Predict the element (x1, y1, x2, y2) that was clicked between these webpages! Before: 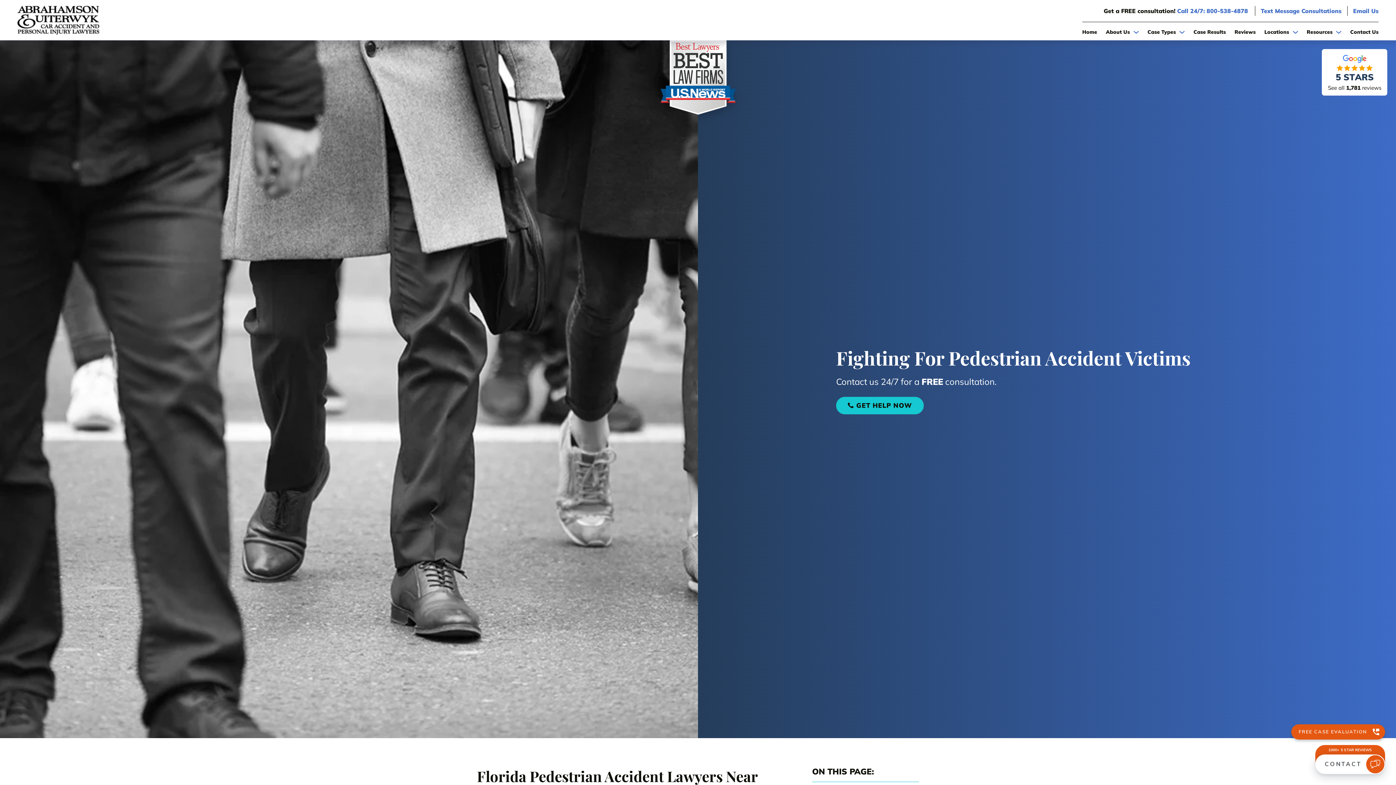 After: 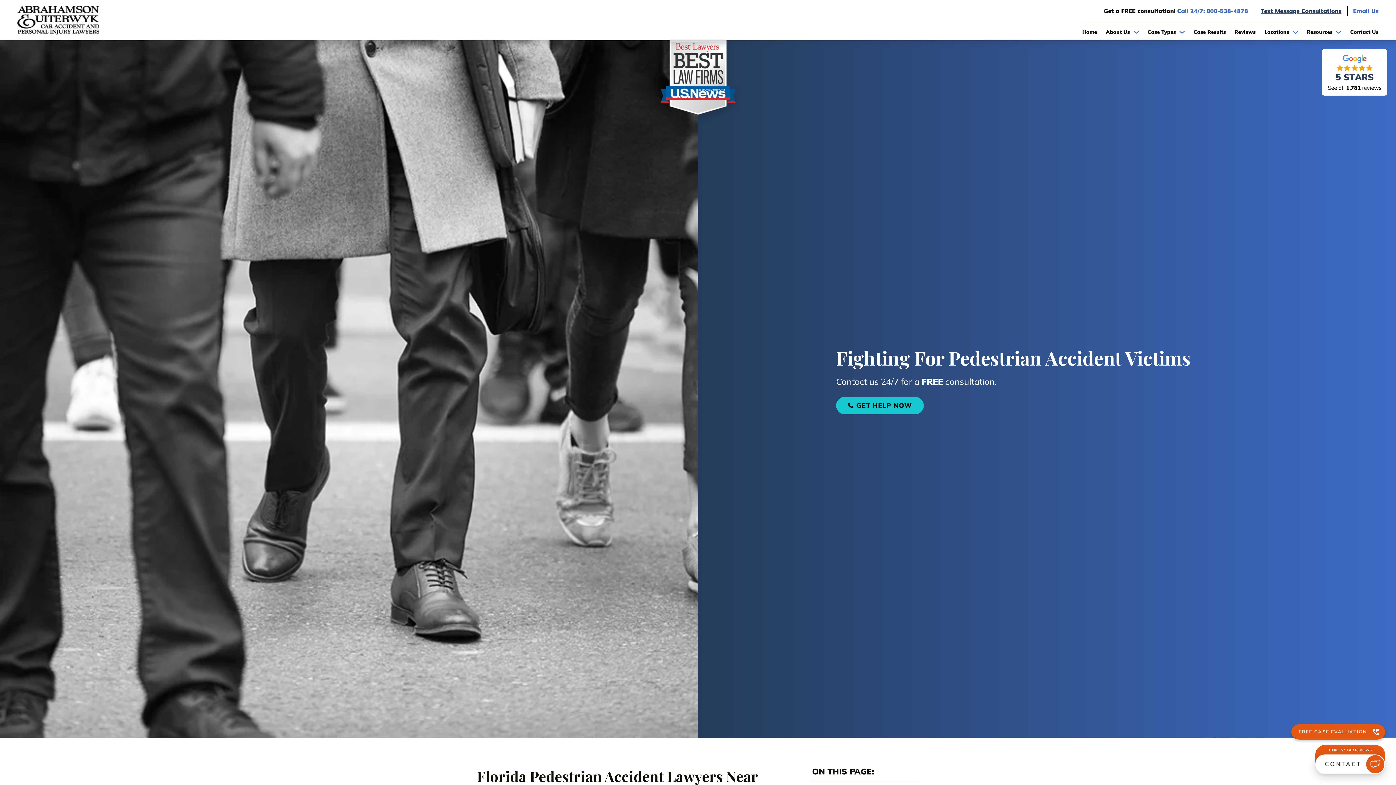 Action: label: Text Message Consultations bbox: (1261, 5, 1341, 16)